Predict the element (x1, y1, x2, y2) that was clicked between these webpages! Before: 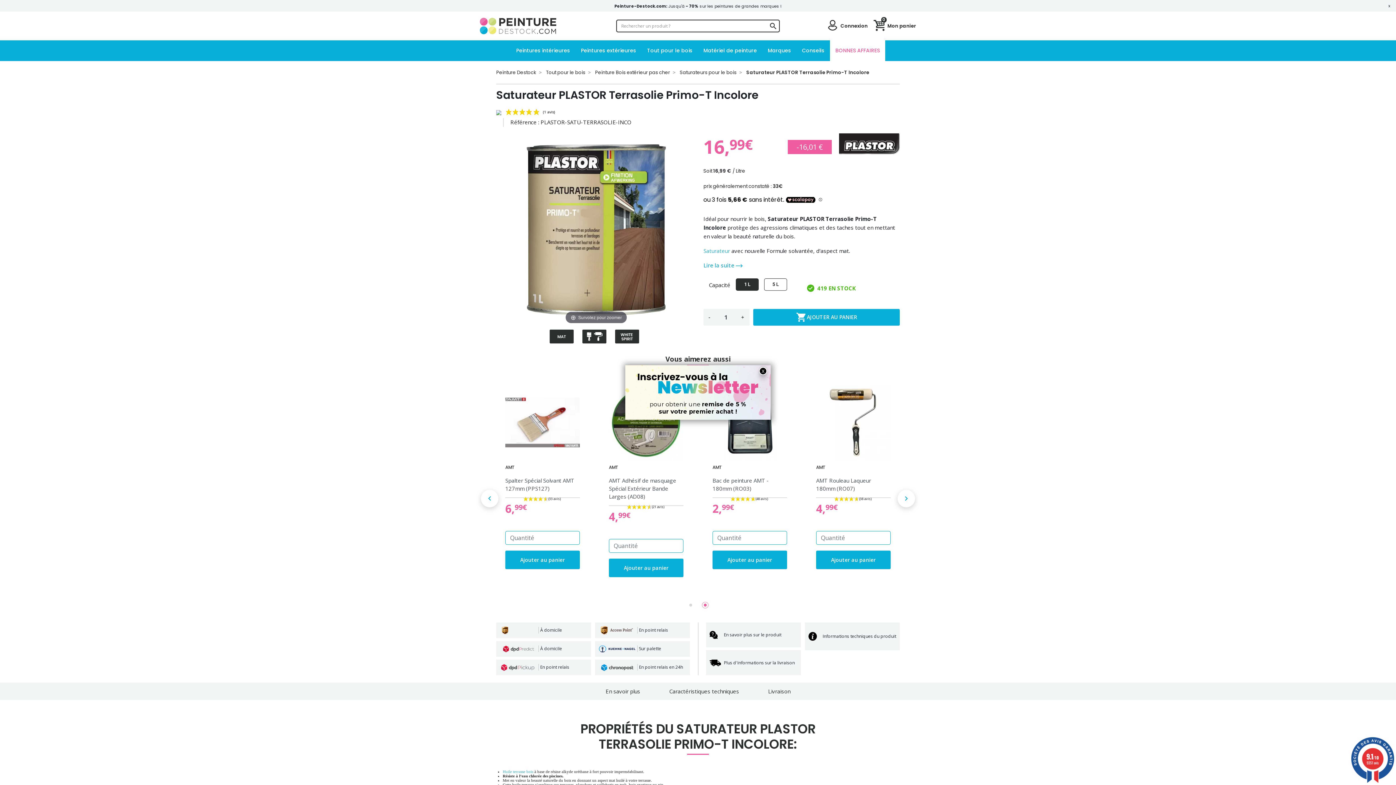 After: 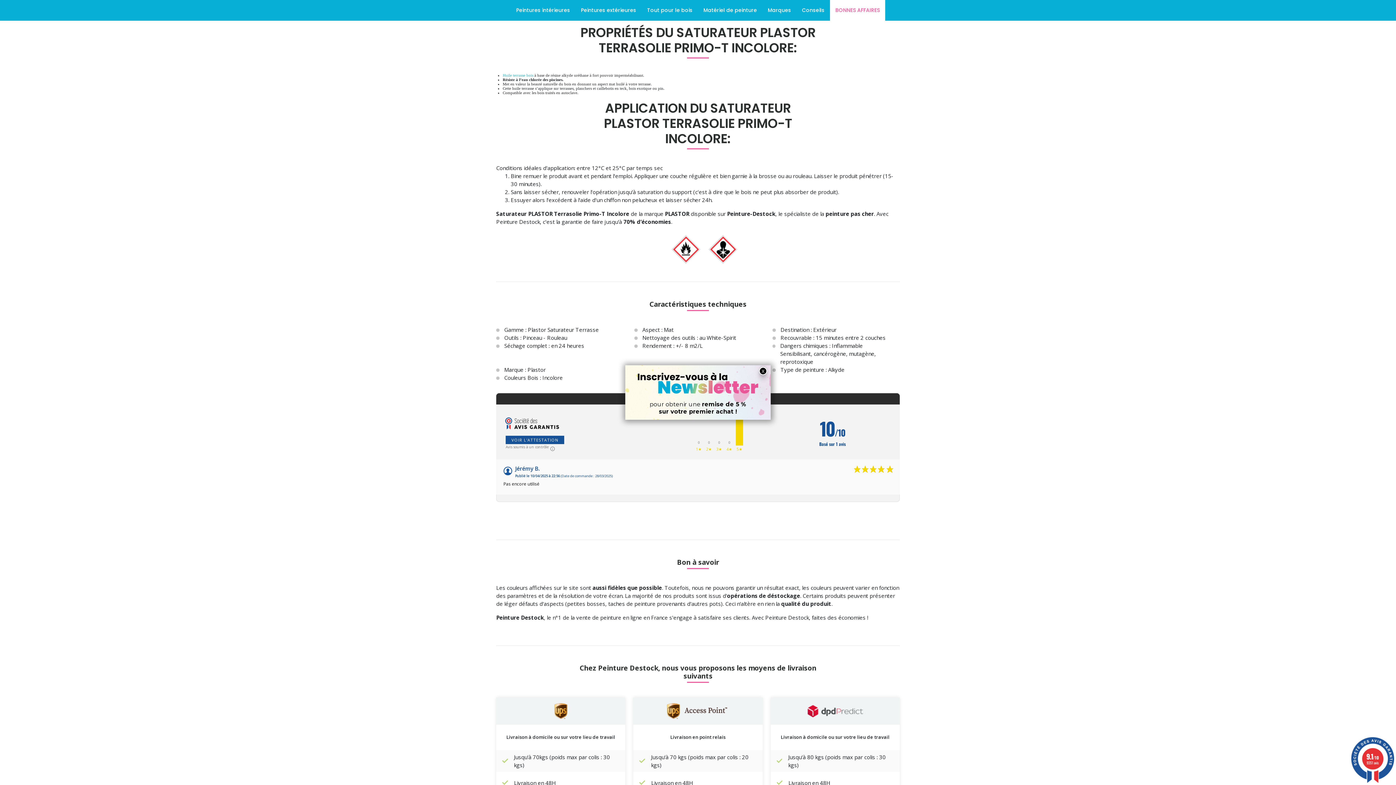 Action: bbox: (703, 261, 742, 269) label: Lire la suite 